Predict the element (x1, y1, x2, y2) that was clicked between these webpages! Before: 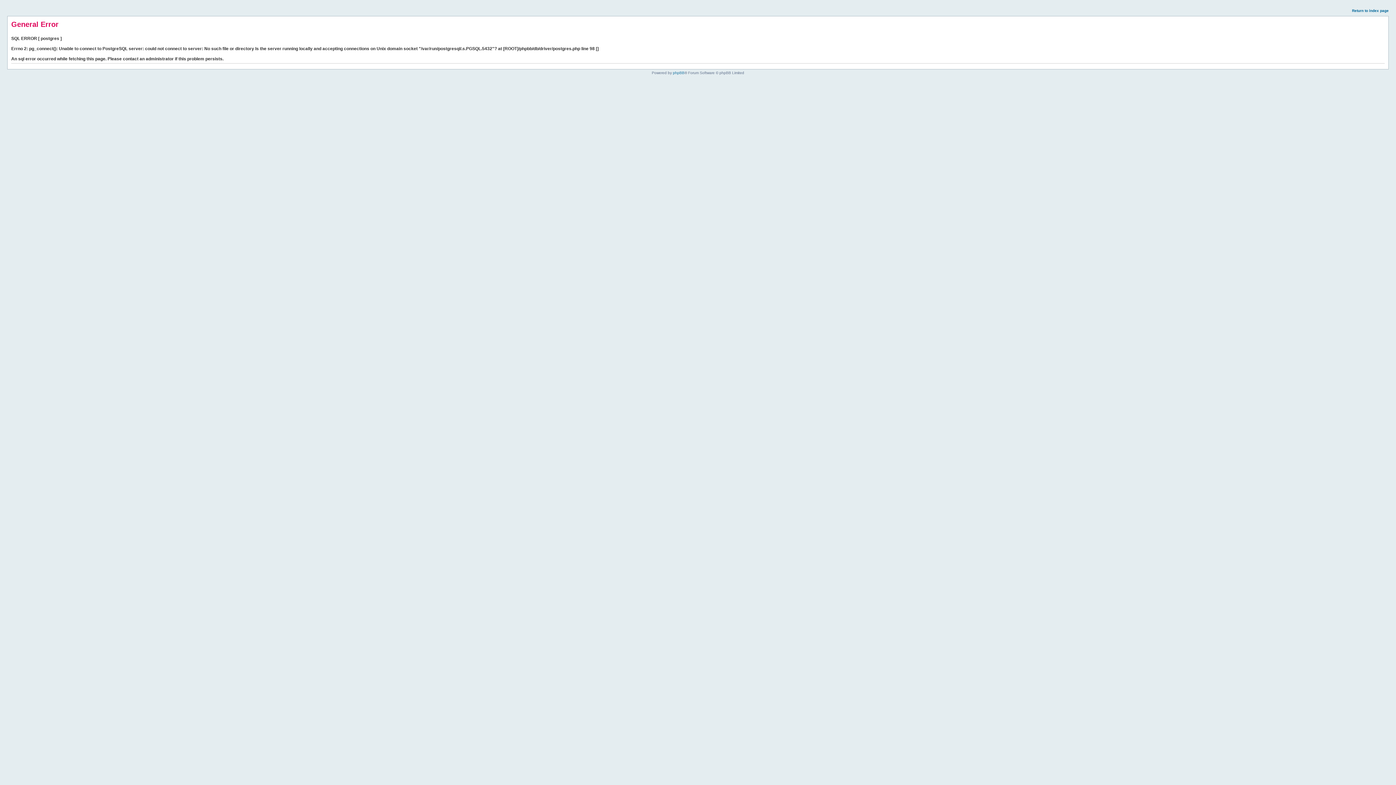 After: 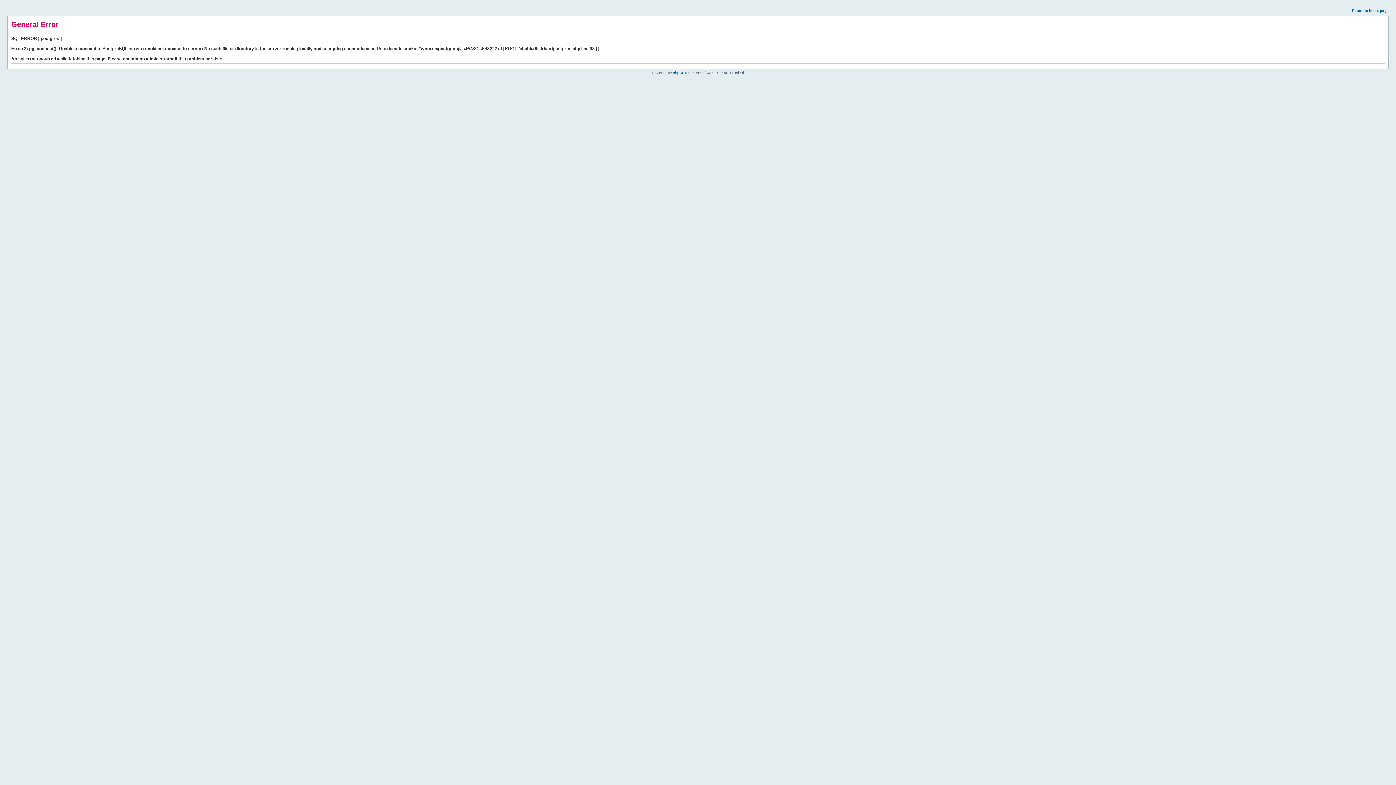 Action: label: Return to index page bbox: (1352, 8, 1389, 12)